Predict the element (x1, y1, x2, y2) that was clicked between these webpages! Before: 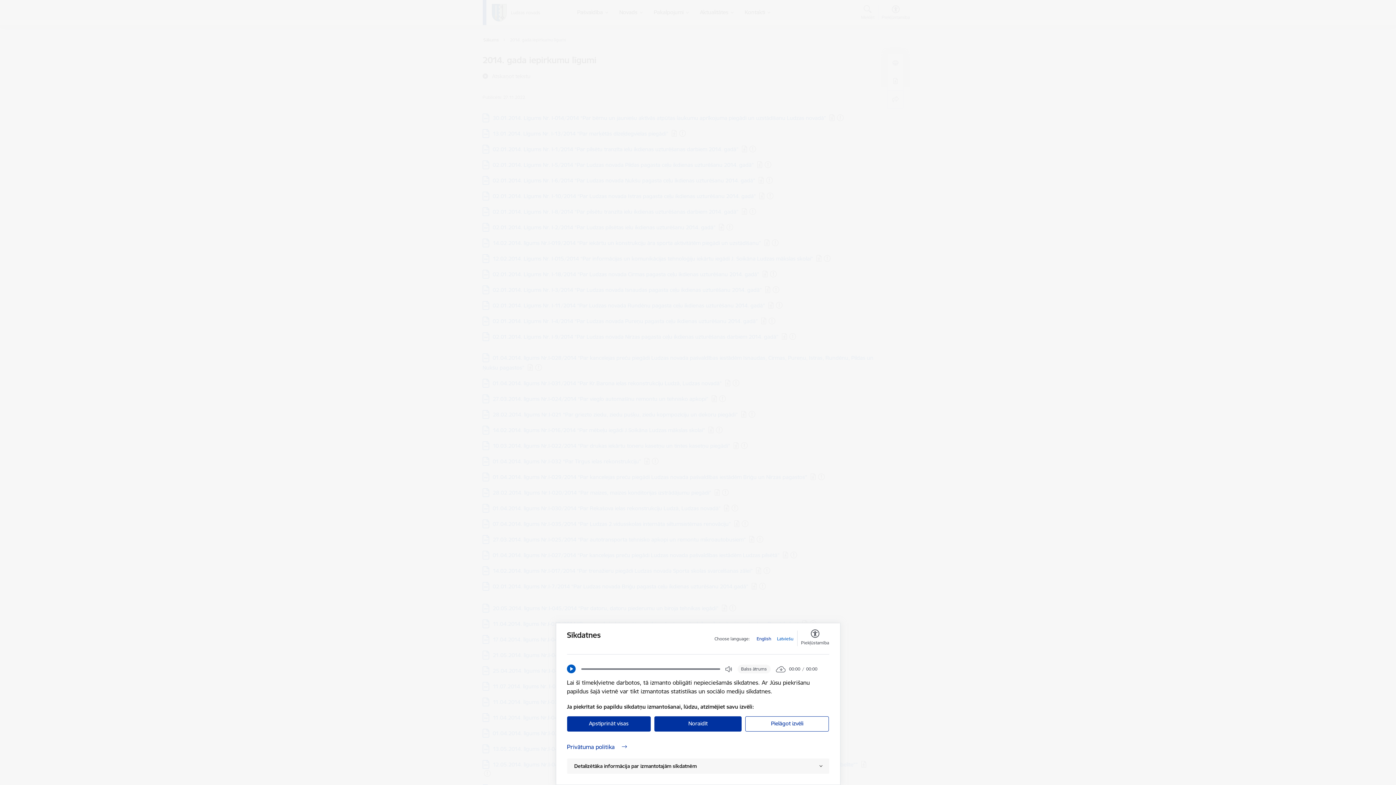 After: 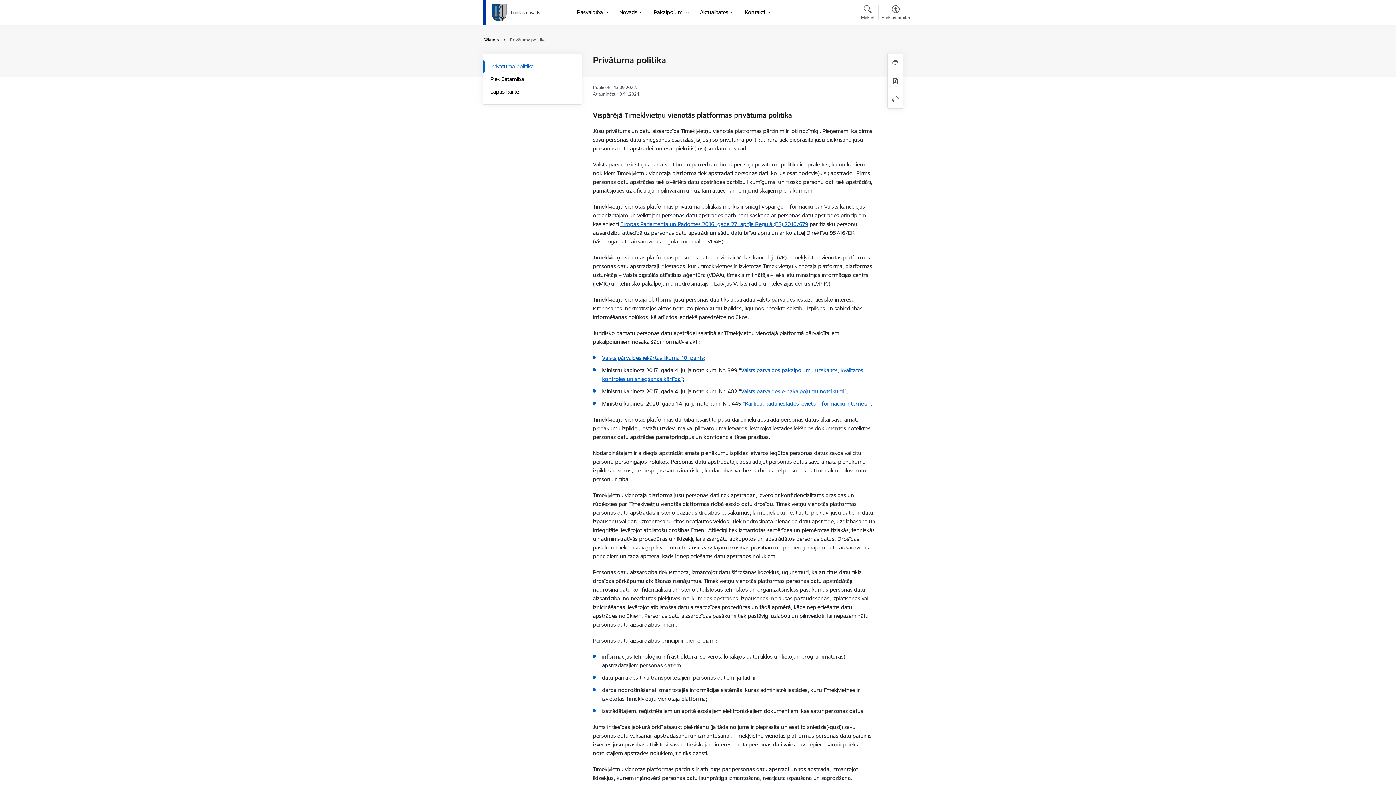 Action: label: Privātuma politika bbox: (567, 742, 829, 751)